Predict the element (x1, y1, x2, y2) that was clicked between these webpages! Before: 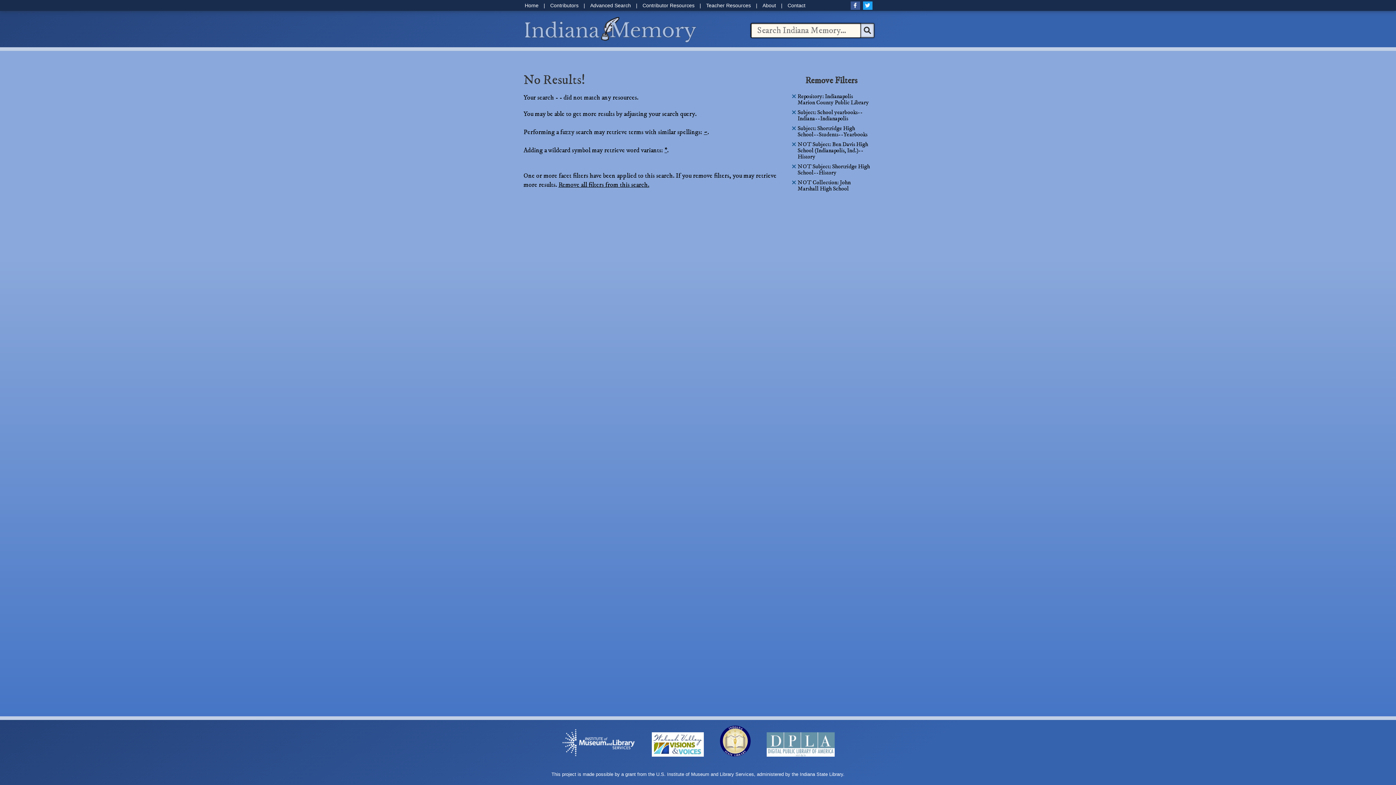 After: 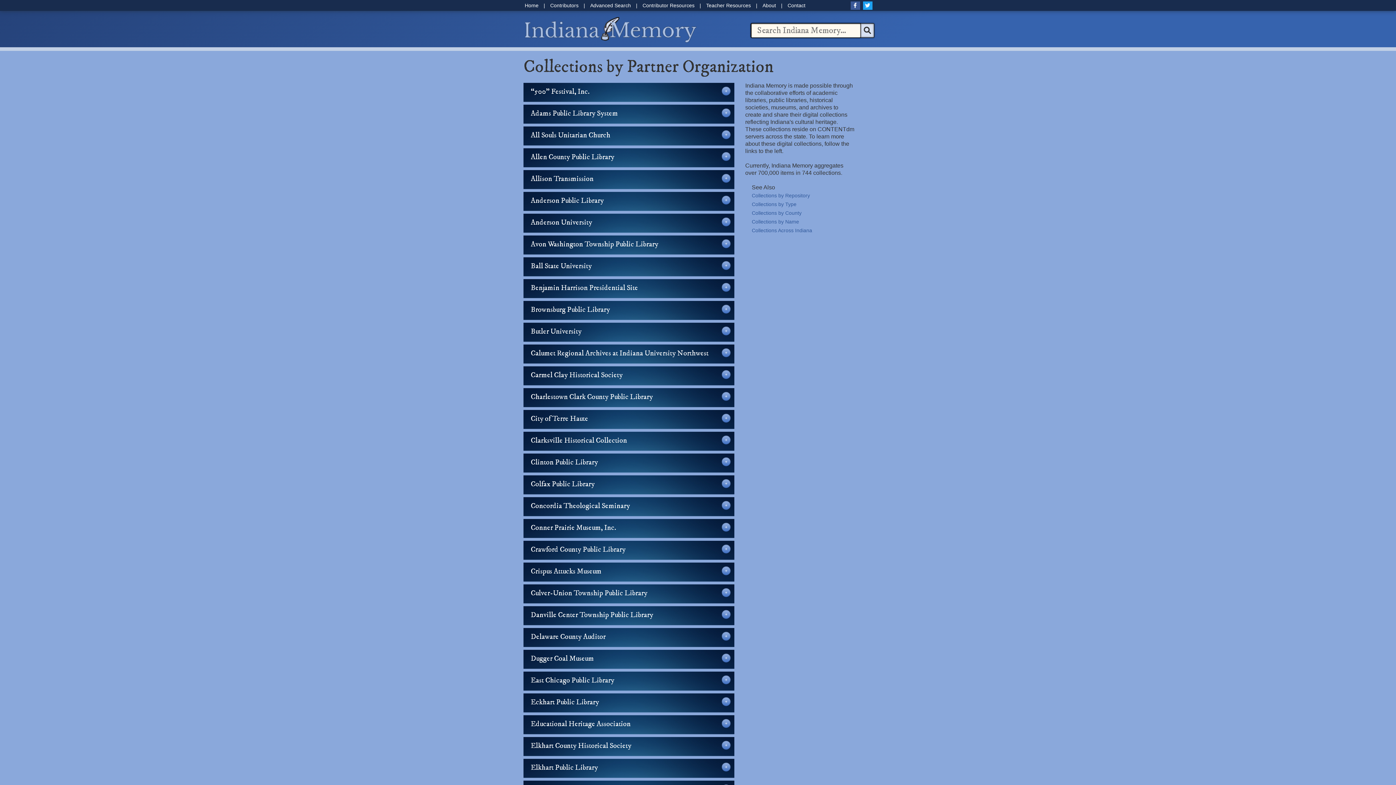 Action: bbox: (546, -1, 582, 12) label: Contributors